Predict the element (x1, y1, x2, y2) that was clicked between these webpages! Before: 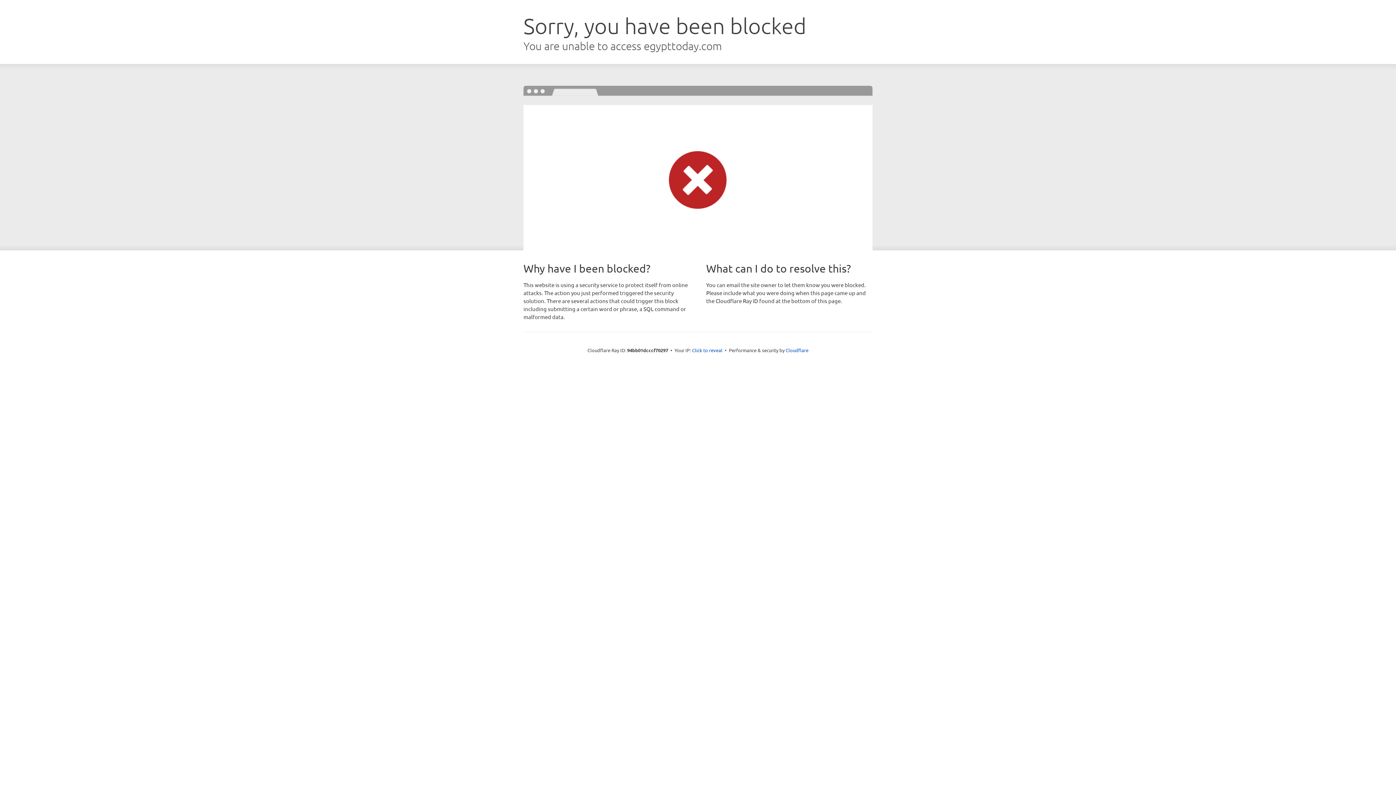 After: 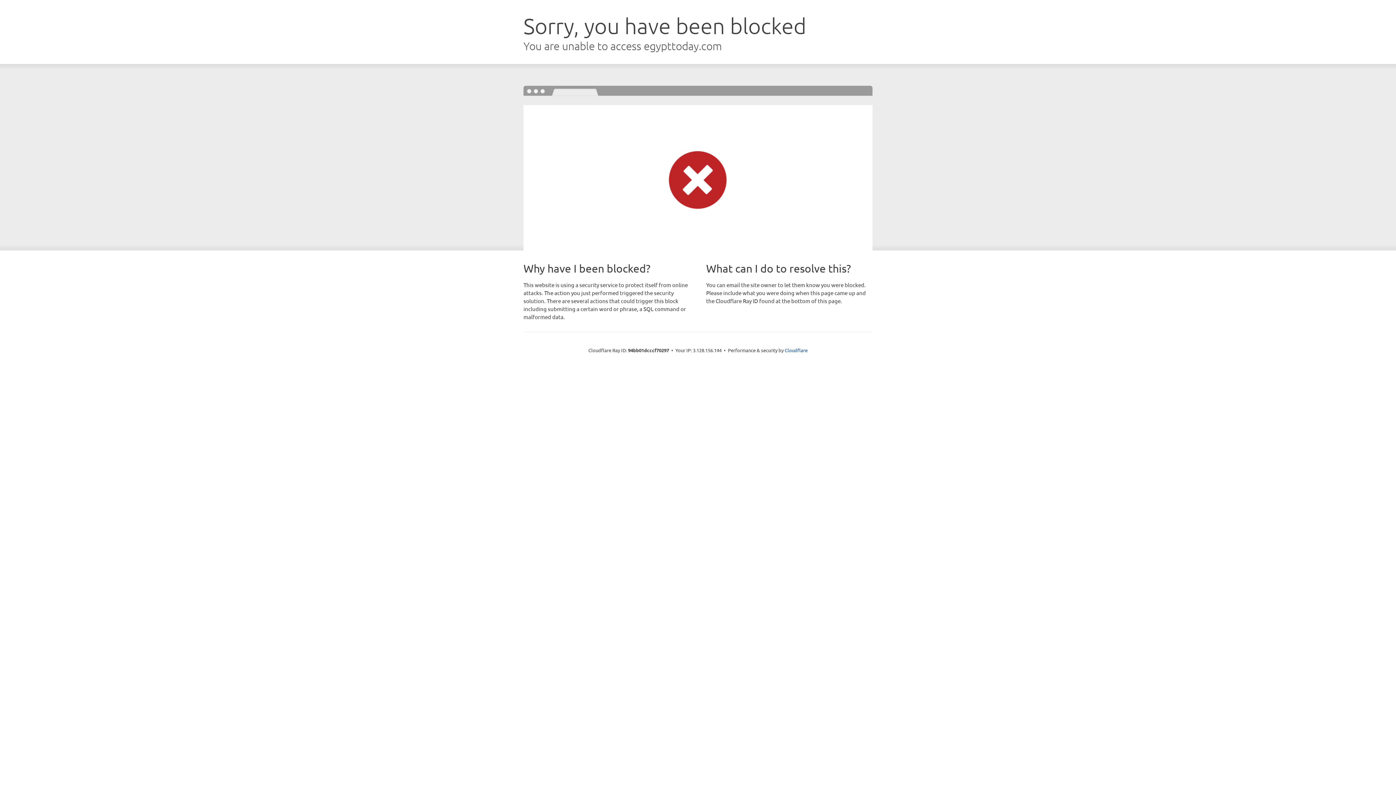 Action: label: Click to reveal bbox: (692, 346, 722, 353)